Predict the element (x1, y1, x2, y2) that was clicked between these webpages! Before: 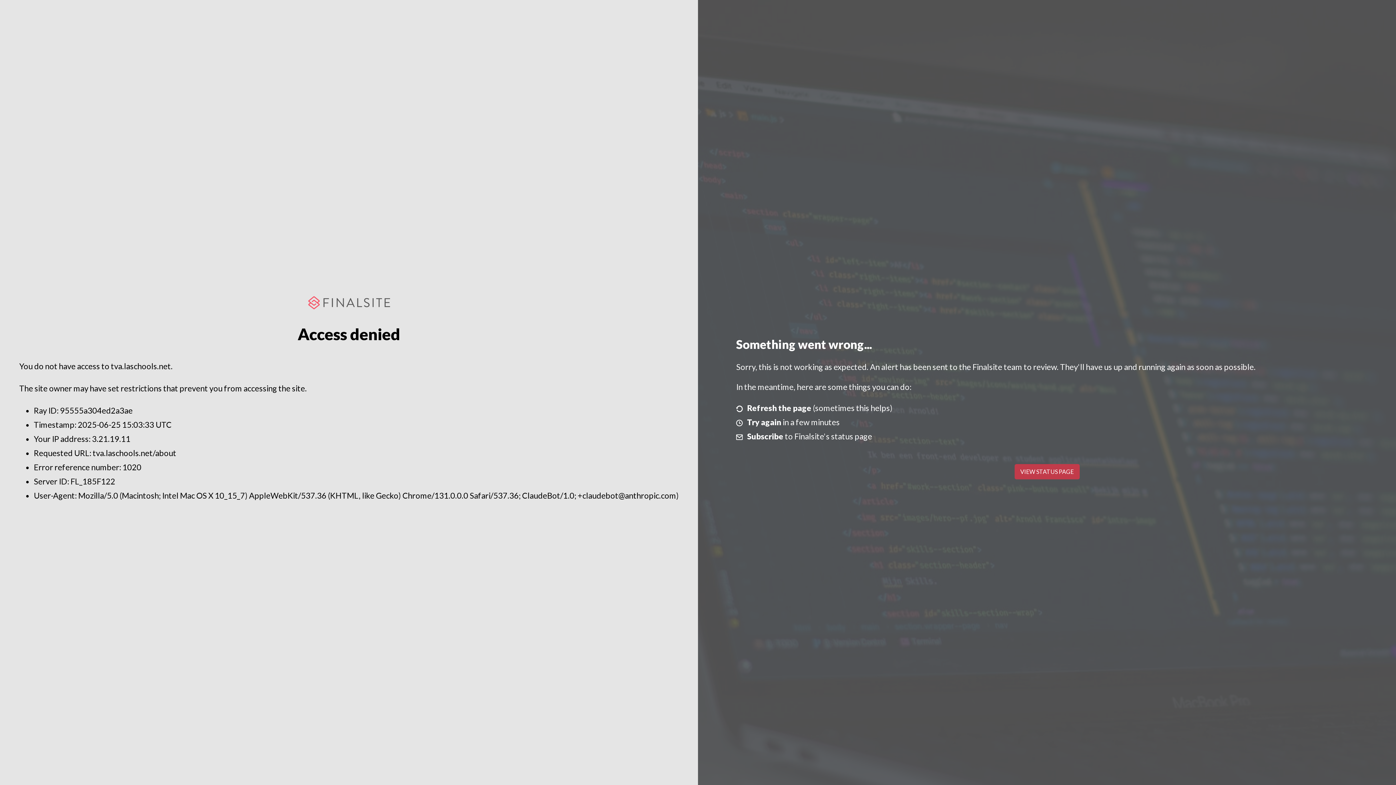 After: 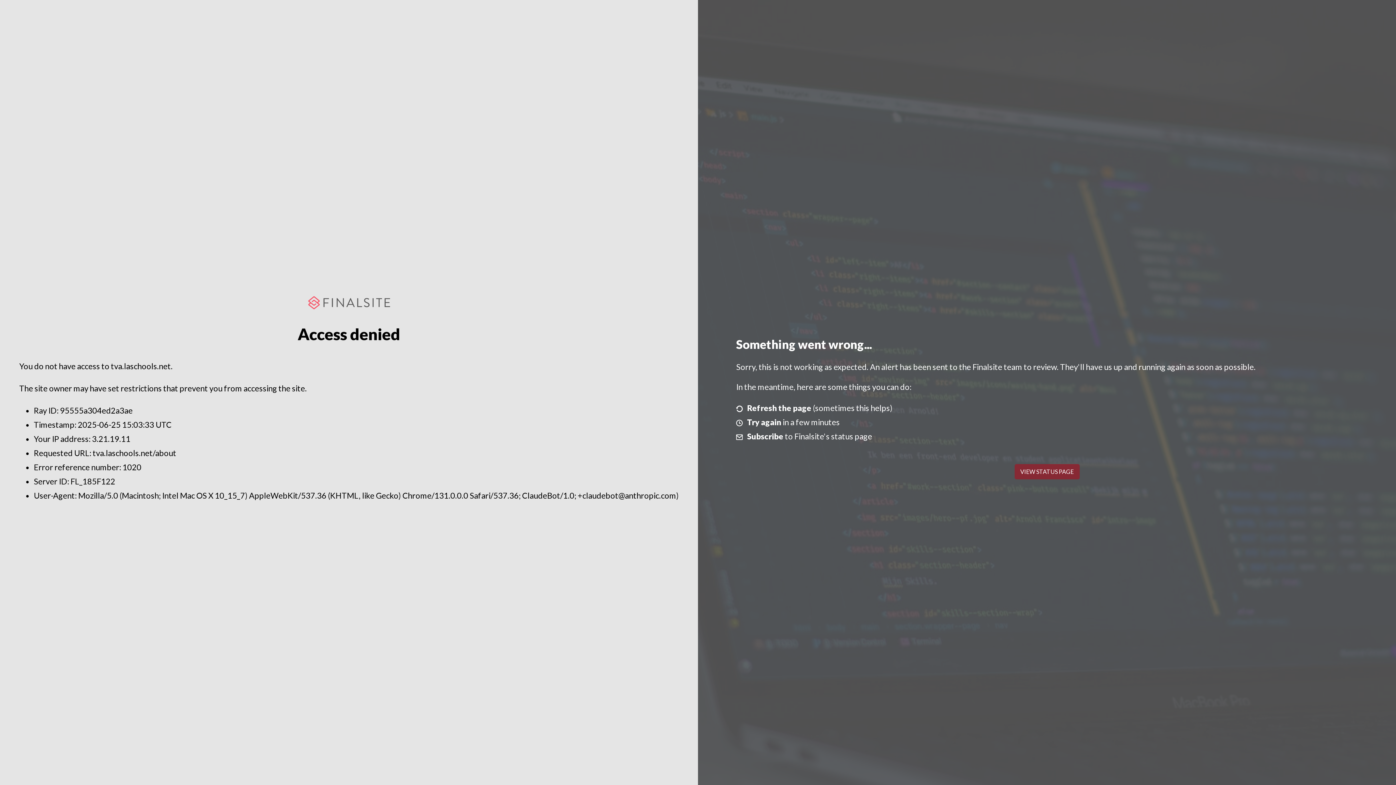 Action: label: VIEW STATUS PAGE bbox: (1014, 464, 1079, 479)